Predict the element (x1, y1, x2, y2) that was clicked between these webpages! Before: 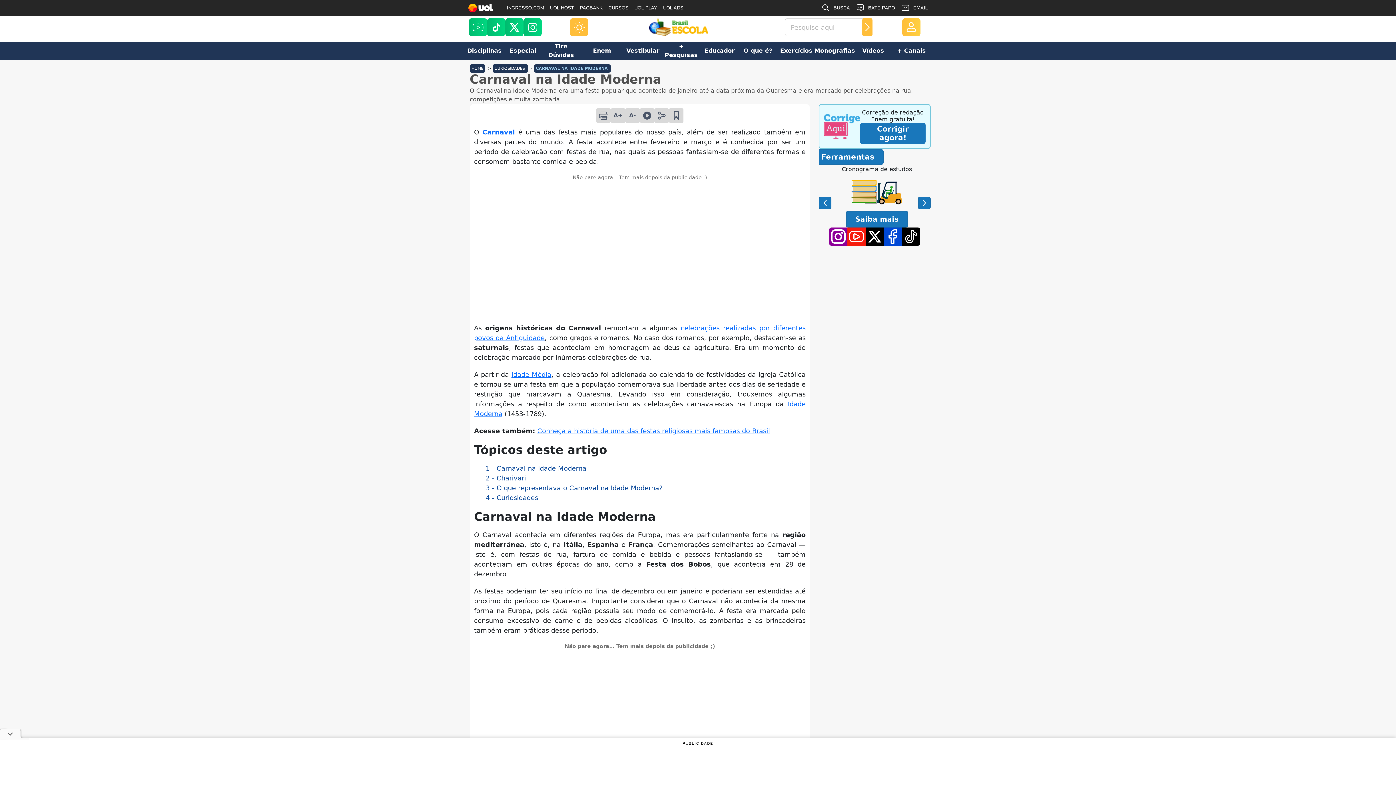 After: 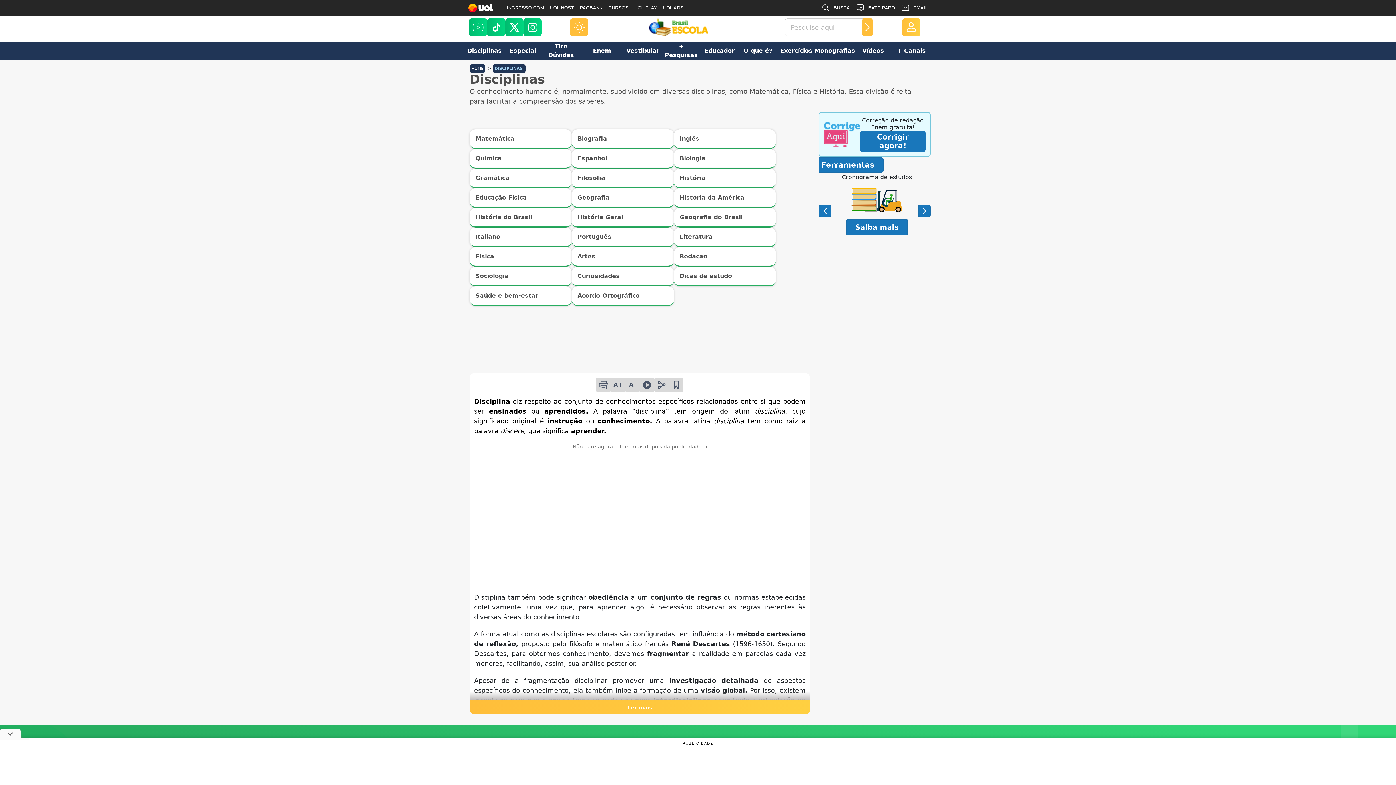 Action: label: Disciplinas bbox: (465, 41, 503, 60)